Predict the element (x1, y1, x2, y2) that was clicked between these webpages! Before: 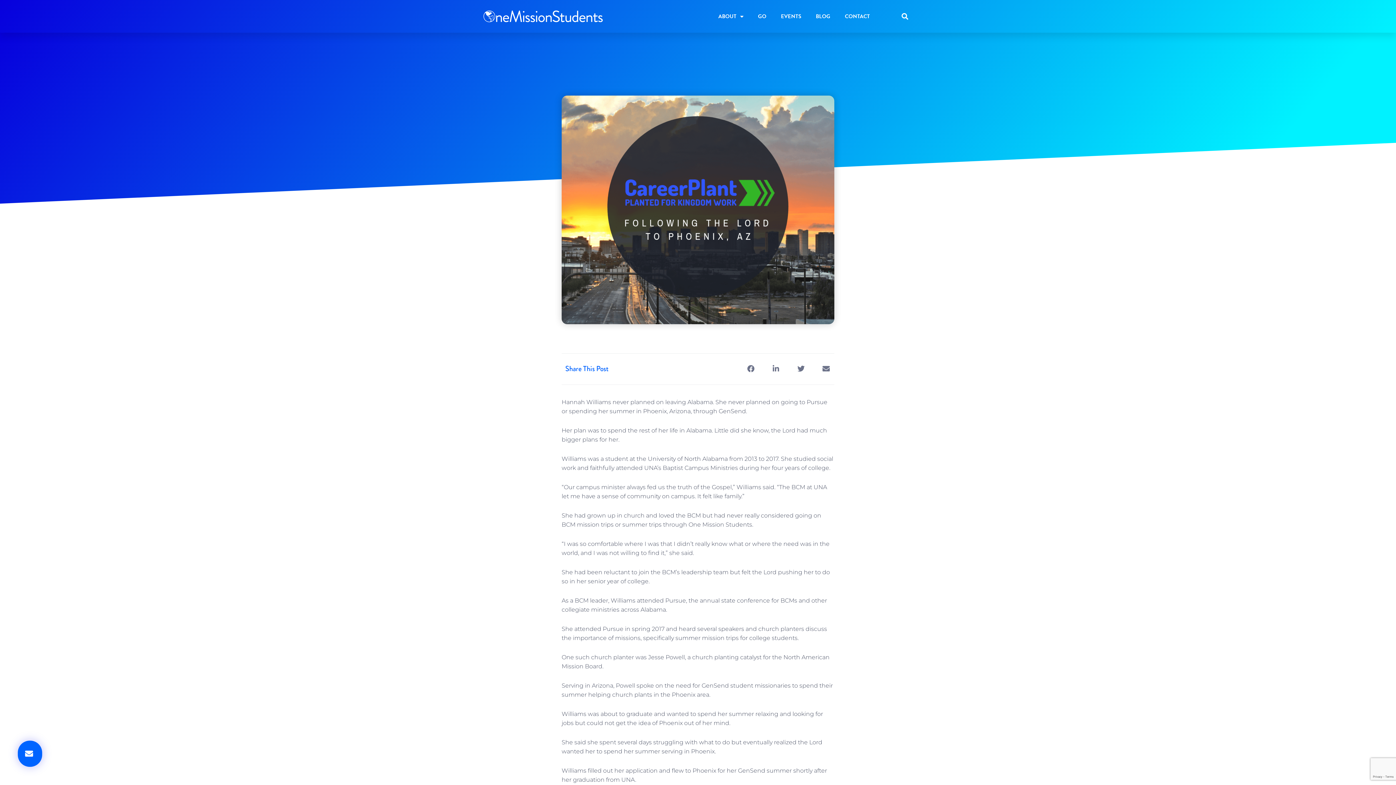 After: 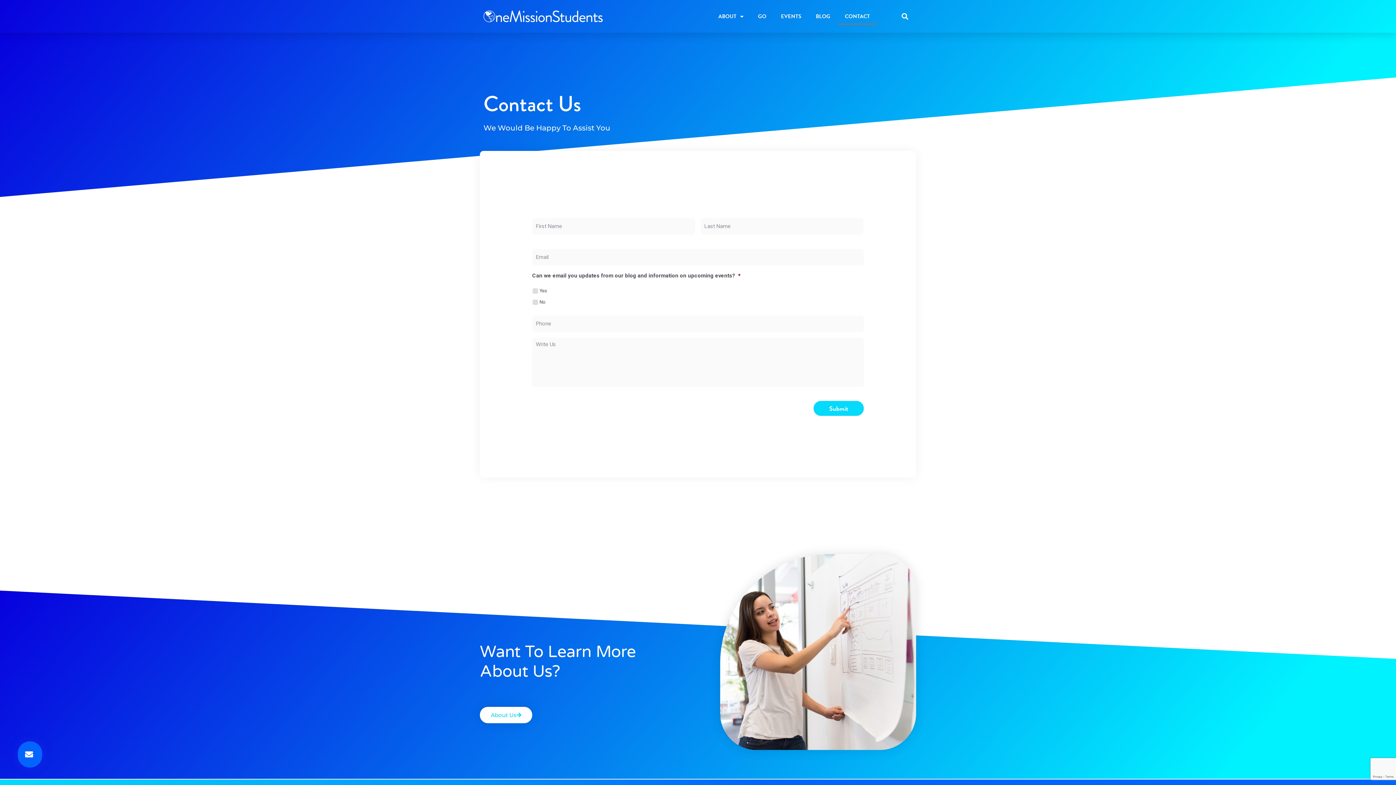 Action: bbox: (837, 8, 877, 24) label: CONTACT